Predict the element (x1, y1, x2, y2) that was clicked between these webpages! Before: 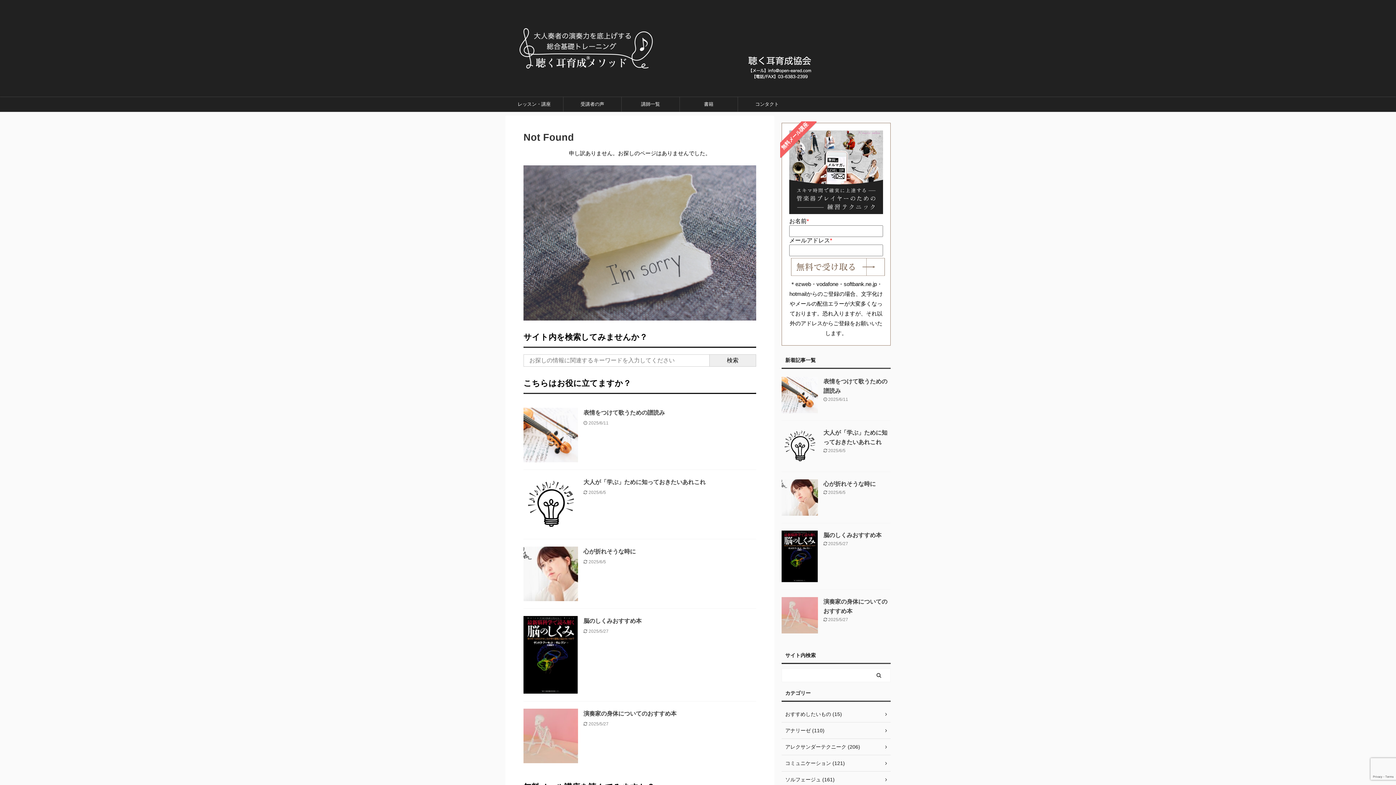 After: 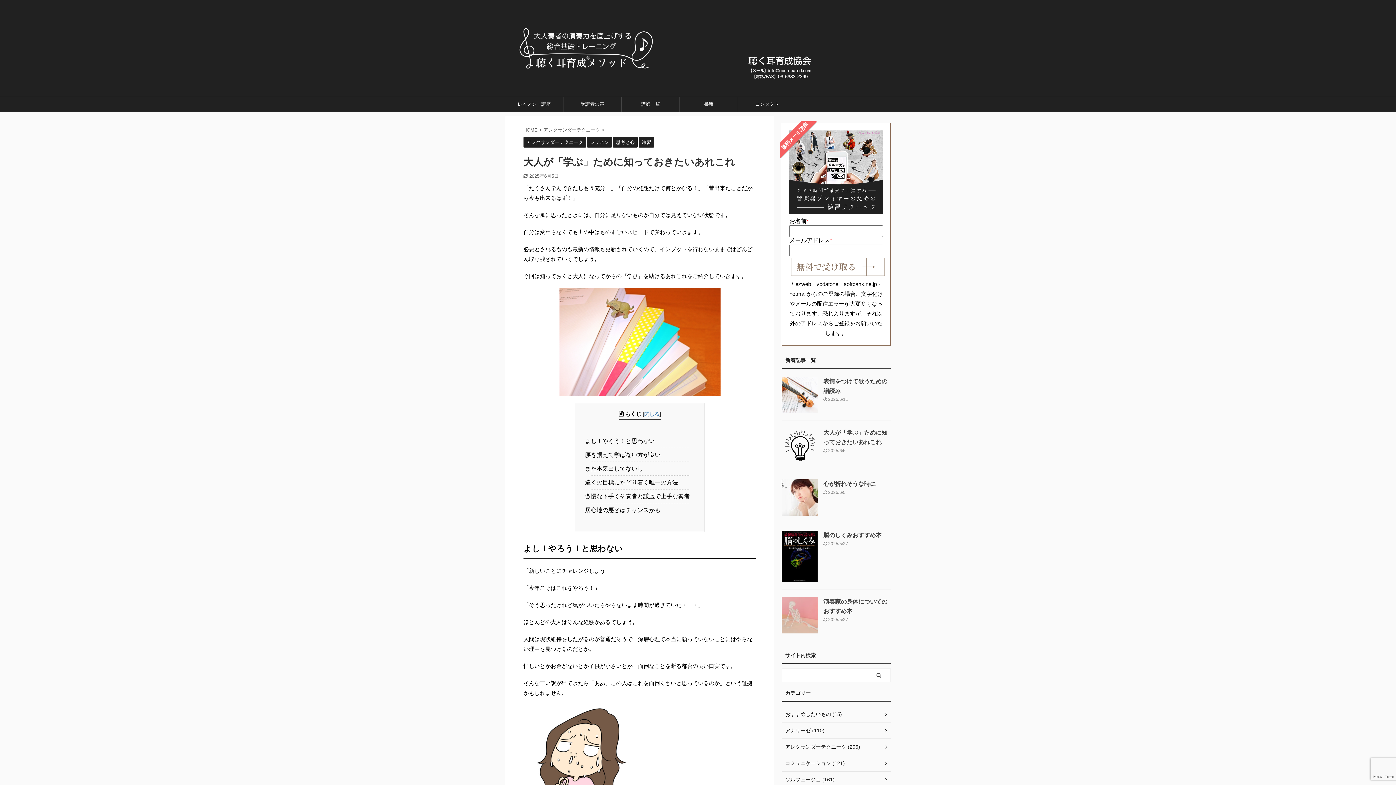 Action: bbox: (583, 479, 705, 485) label: 大人が「学ぶ」ために知っておきたいあれこれ